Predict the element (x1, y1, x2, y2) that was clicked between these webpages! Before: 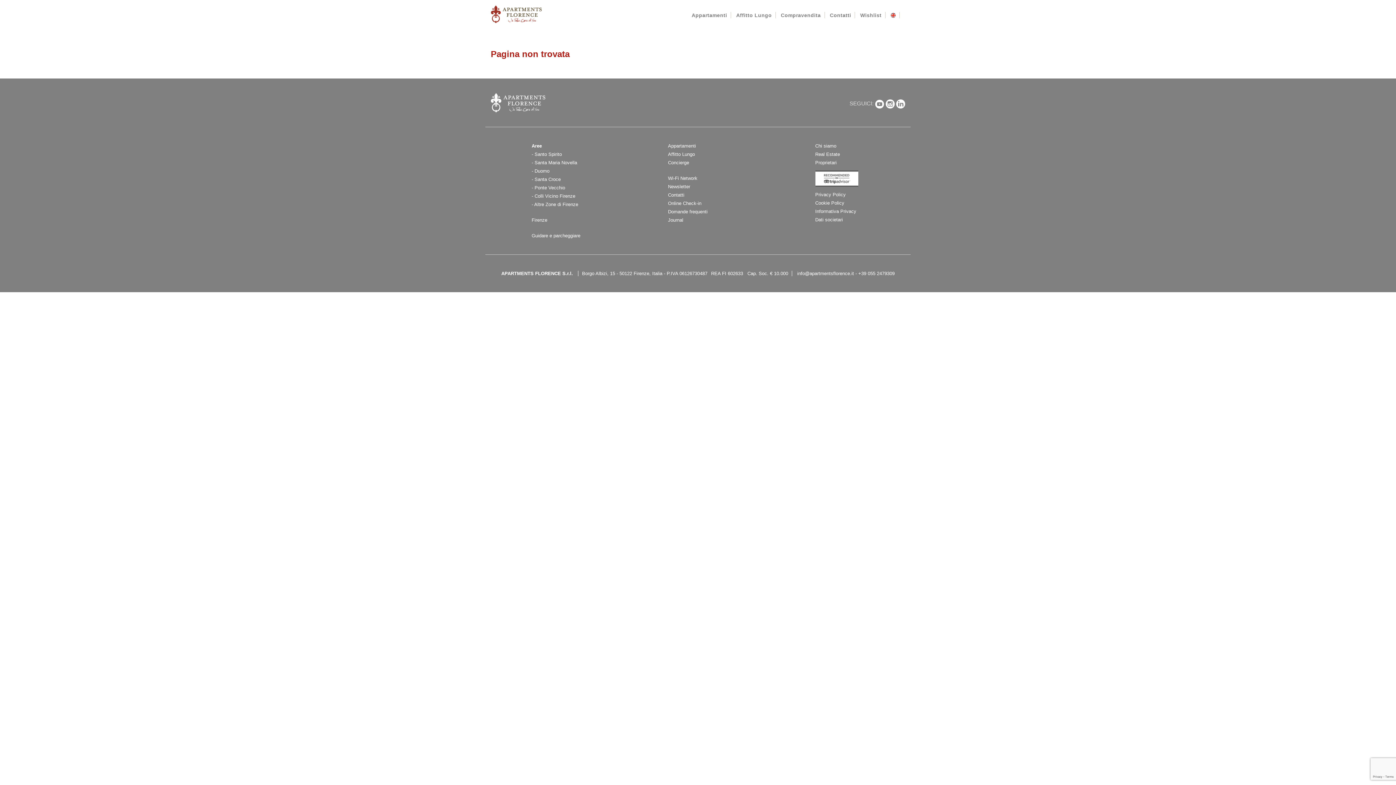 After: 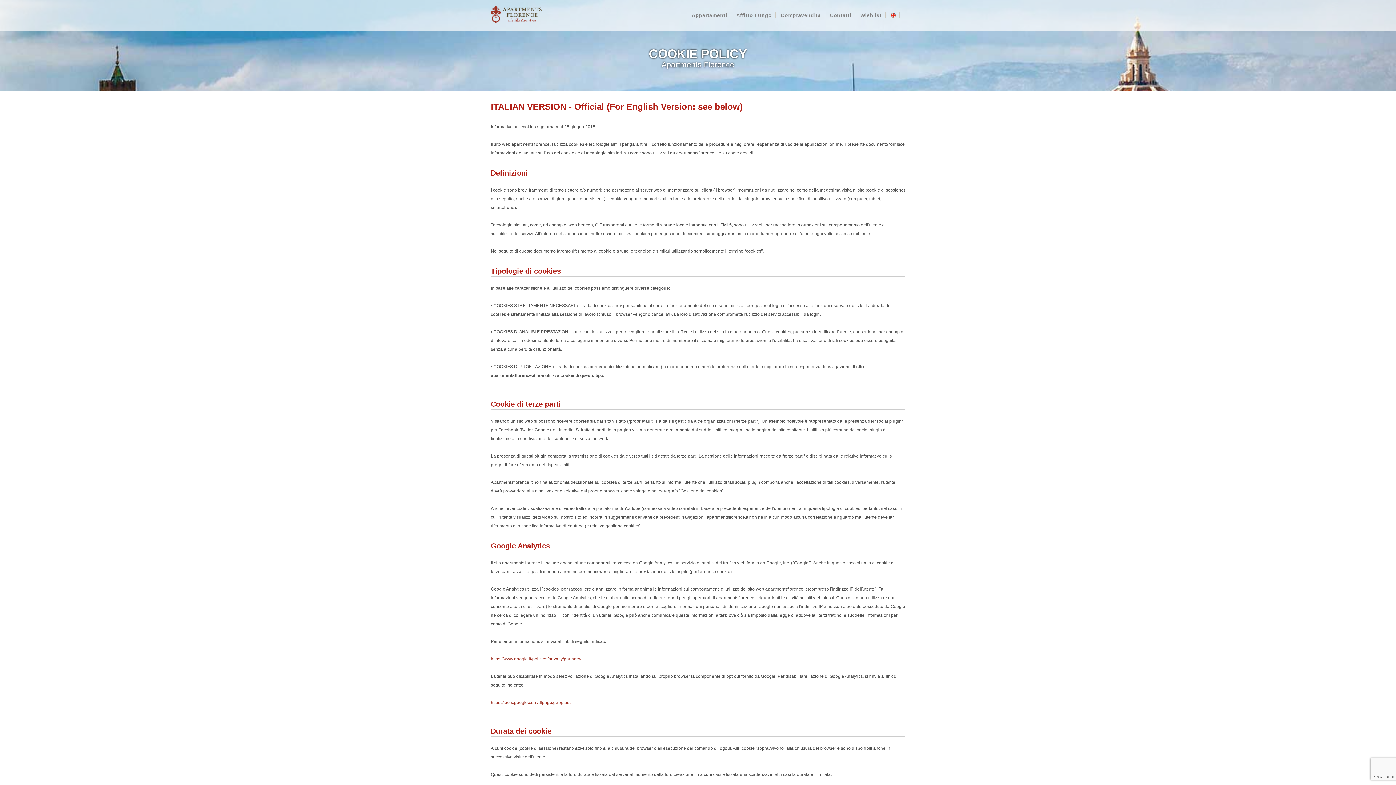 Action: label: Cookie Policy bbox: (815, 200, 844, 205)